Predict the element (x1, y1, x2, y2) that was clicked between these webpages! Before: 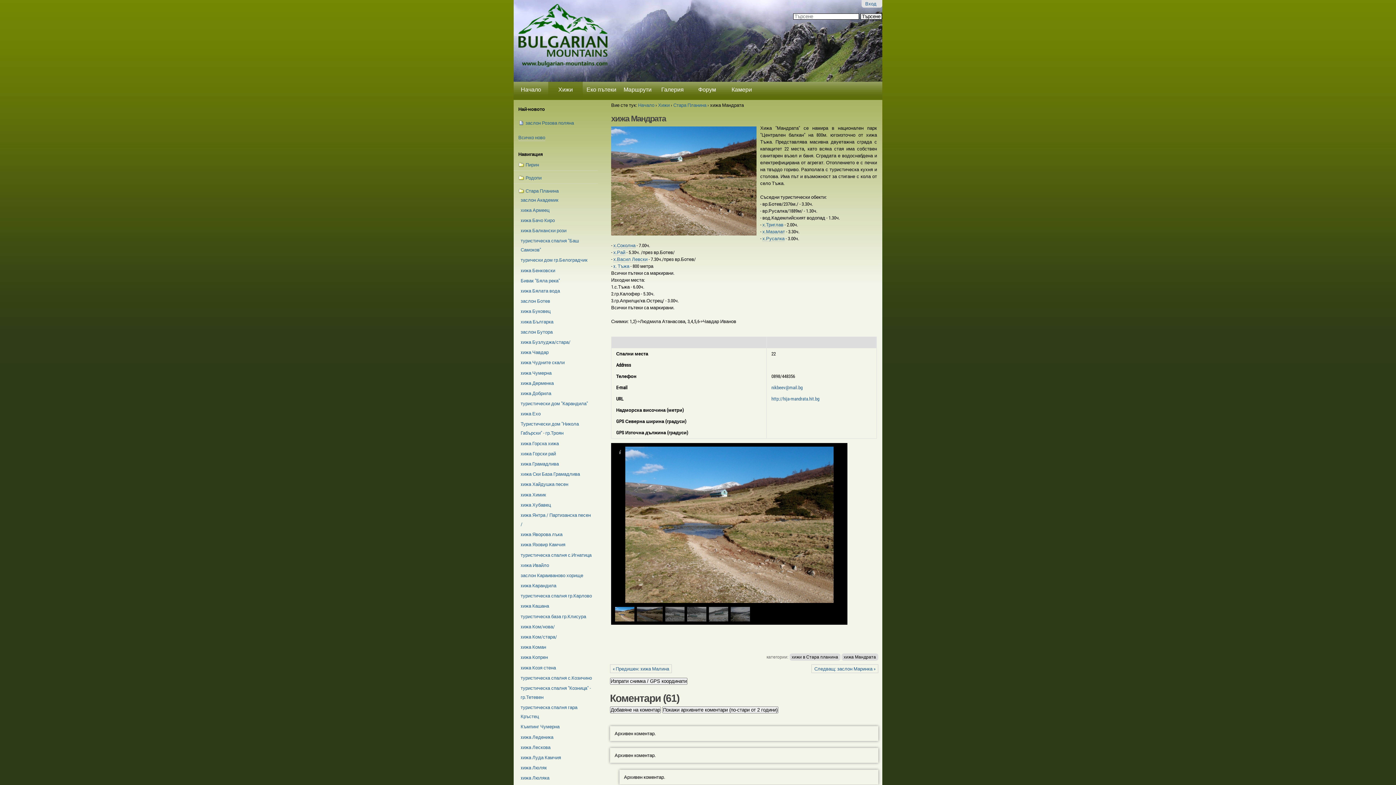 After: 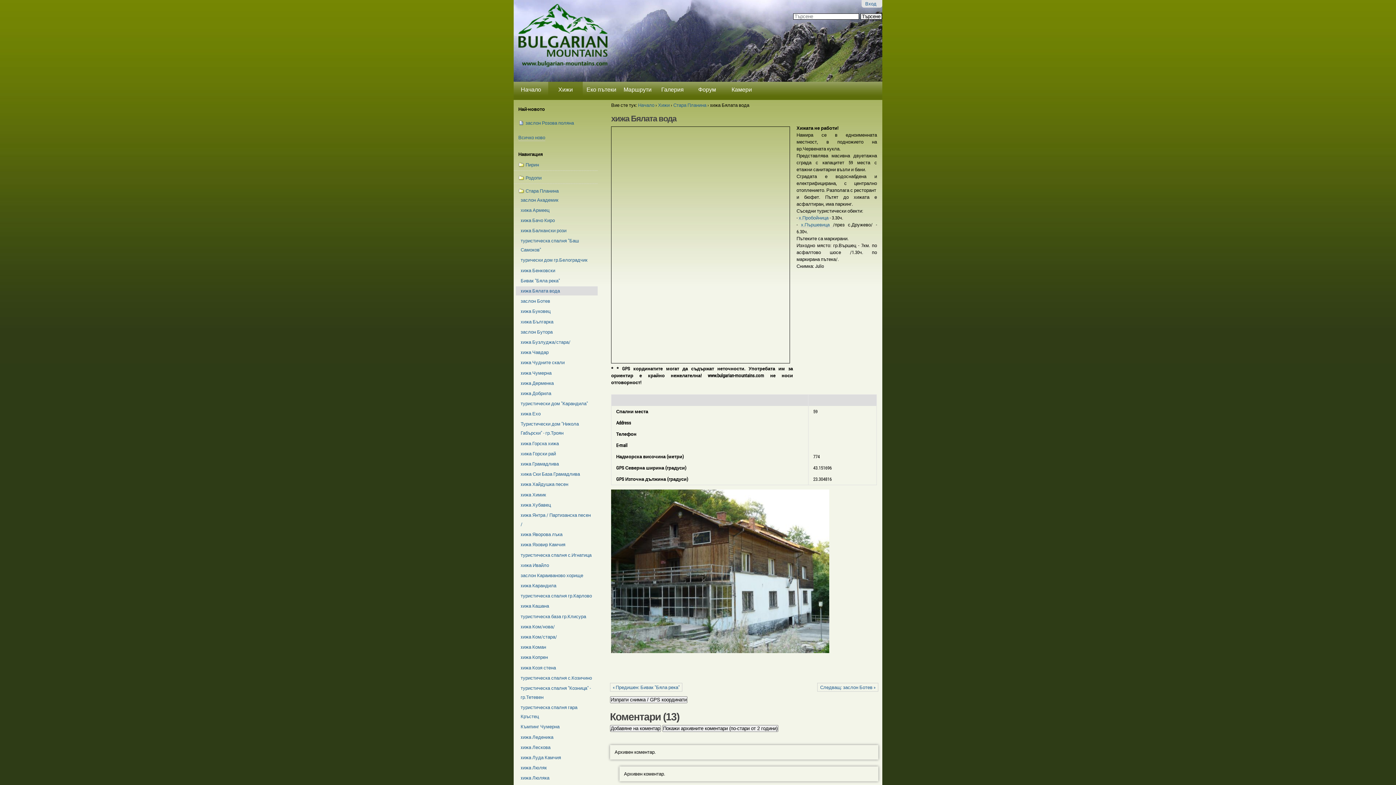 Action: label: xижа Бялата вода bbox: (520, 286, 593, 295)